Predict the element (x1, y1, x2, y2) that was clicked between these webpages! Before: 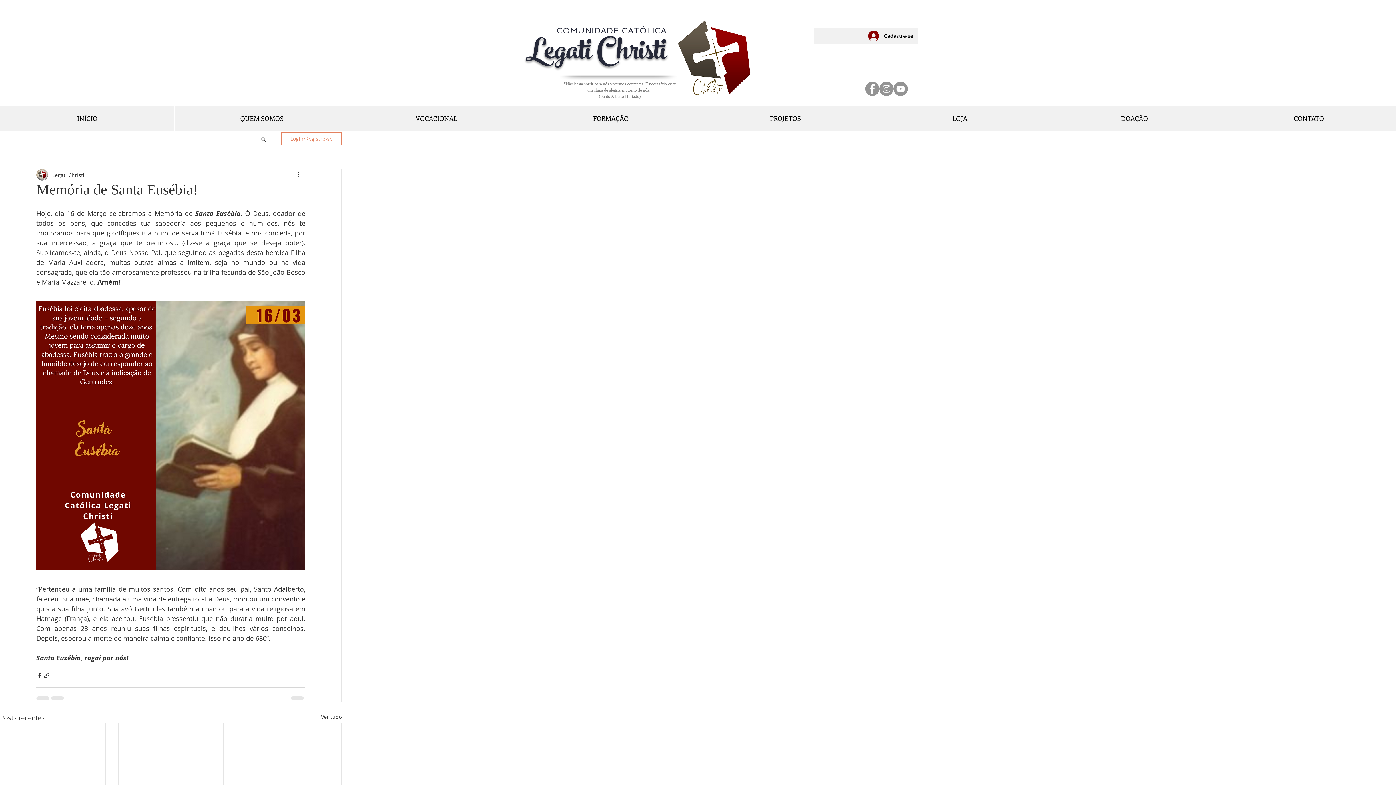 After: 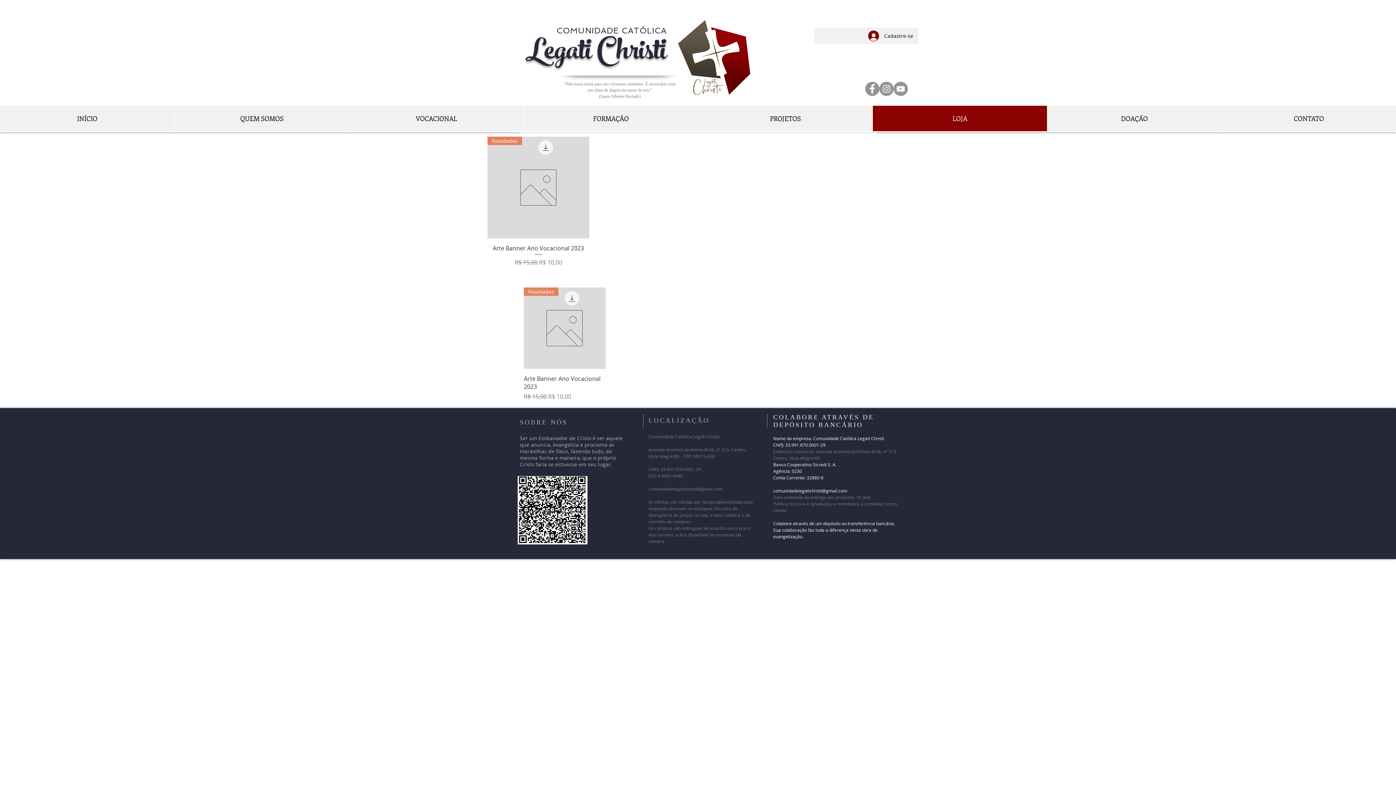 Action: bbox: (872, 105, 1047, 131) label: LOJA